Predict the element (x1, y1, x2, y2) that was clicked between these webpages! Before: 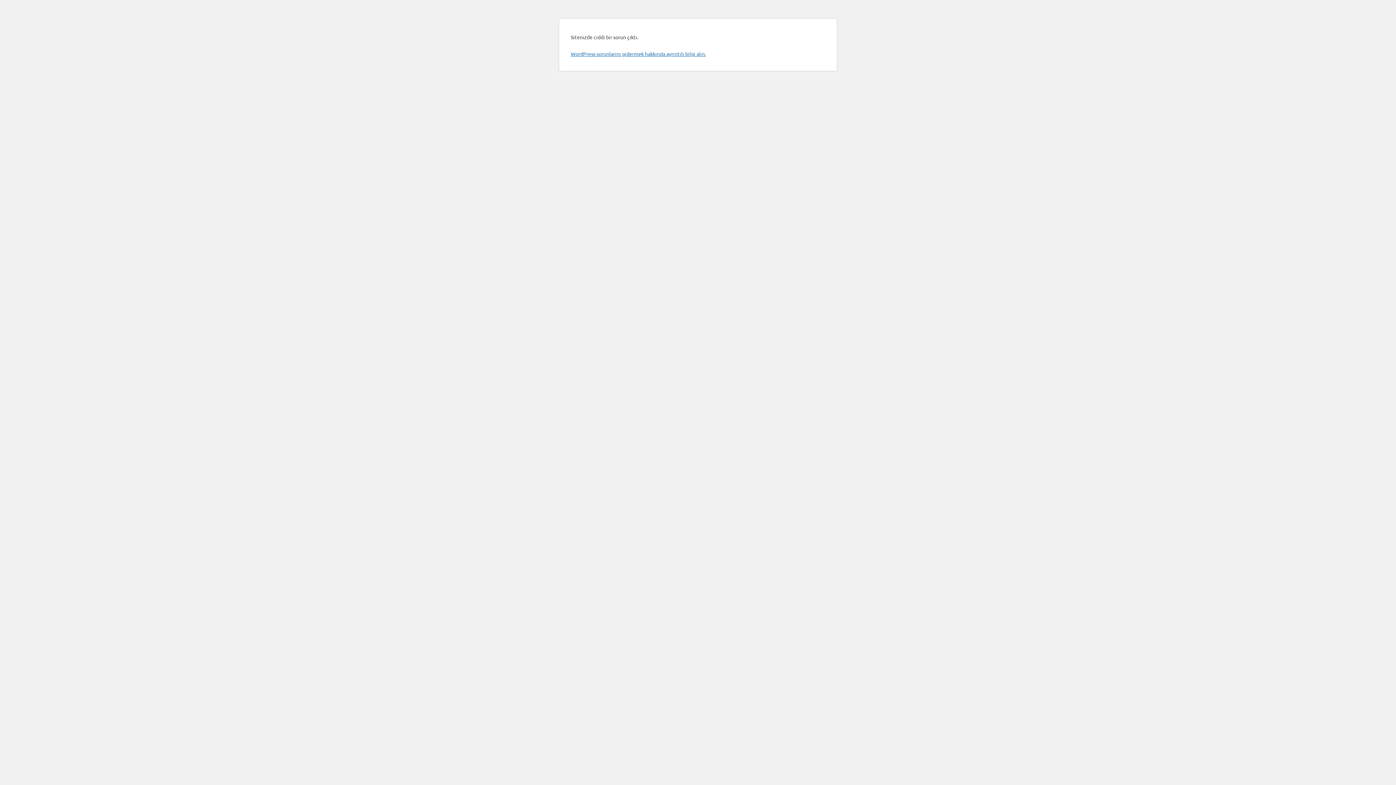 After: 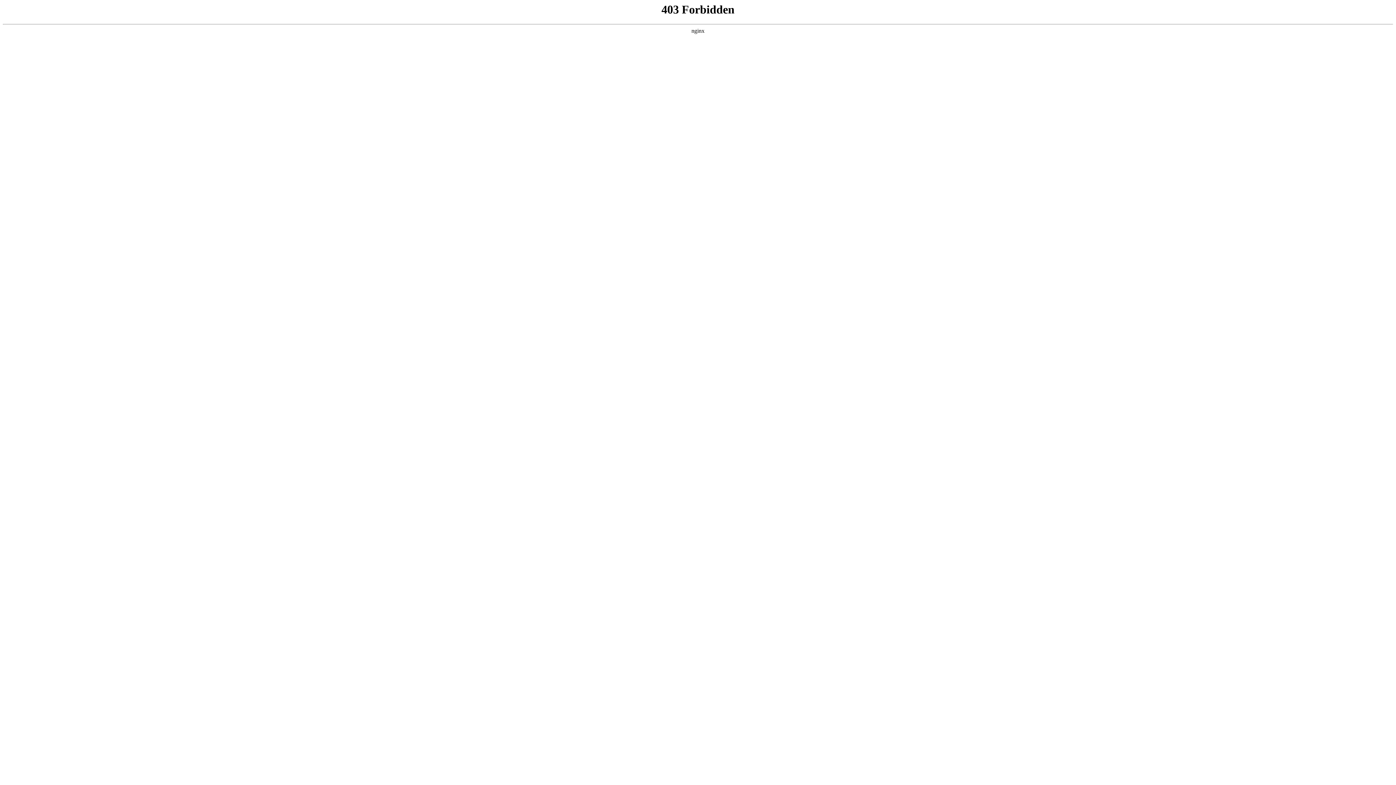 Action: label: WordPress sorunlarını gidermek hakkında ayrıntılı bilgi alın. bbox: (570, 50, 706, 57)